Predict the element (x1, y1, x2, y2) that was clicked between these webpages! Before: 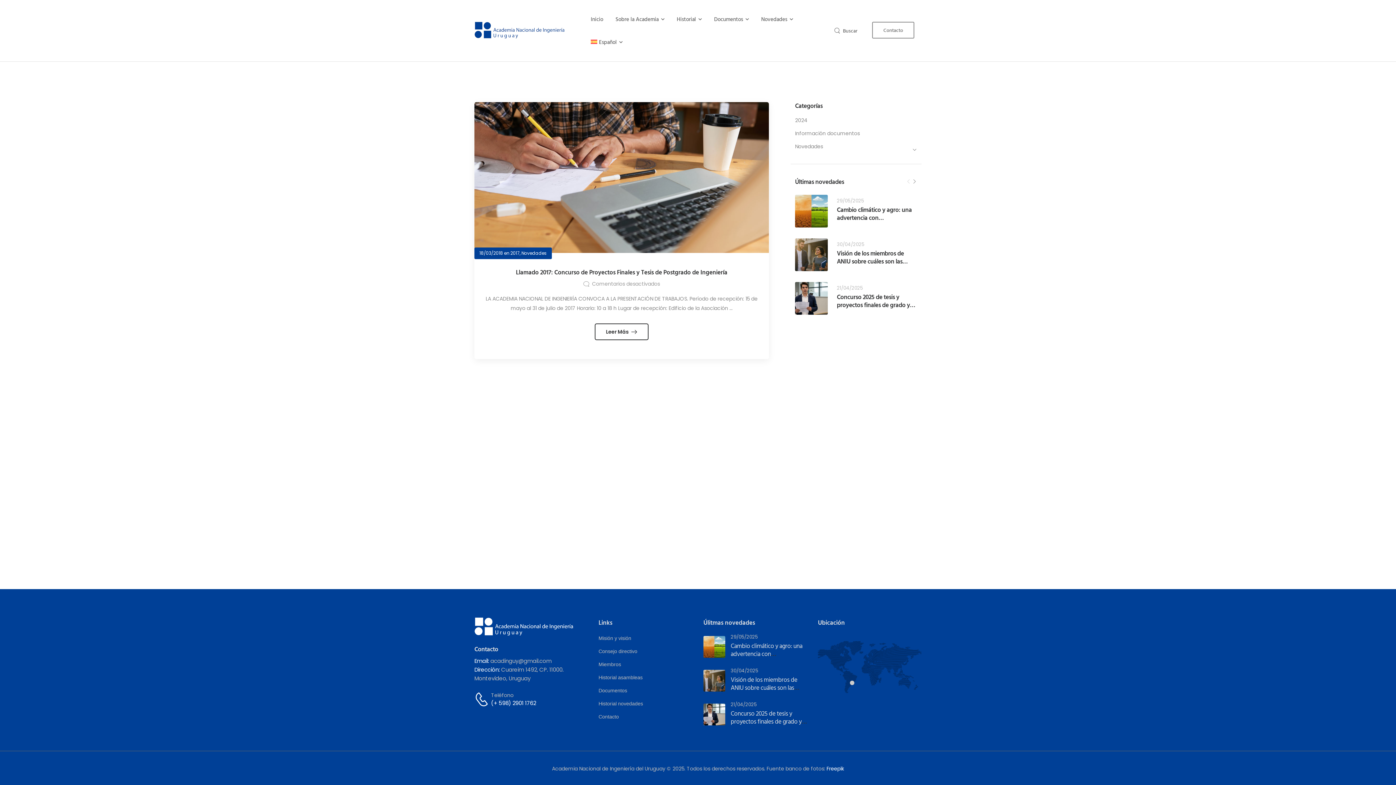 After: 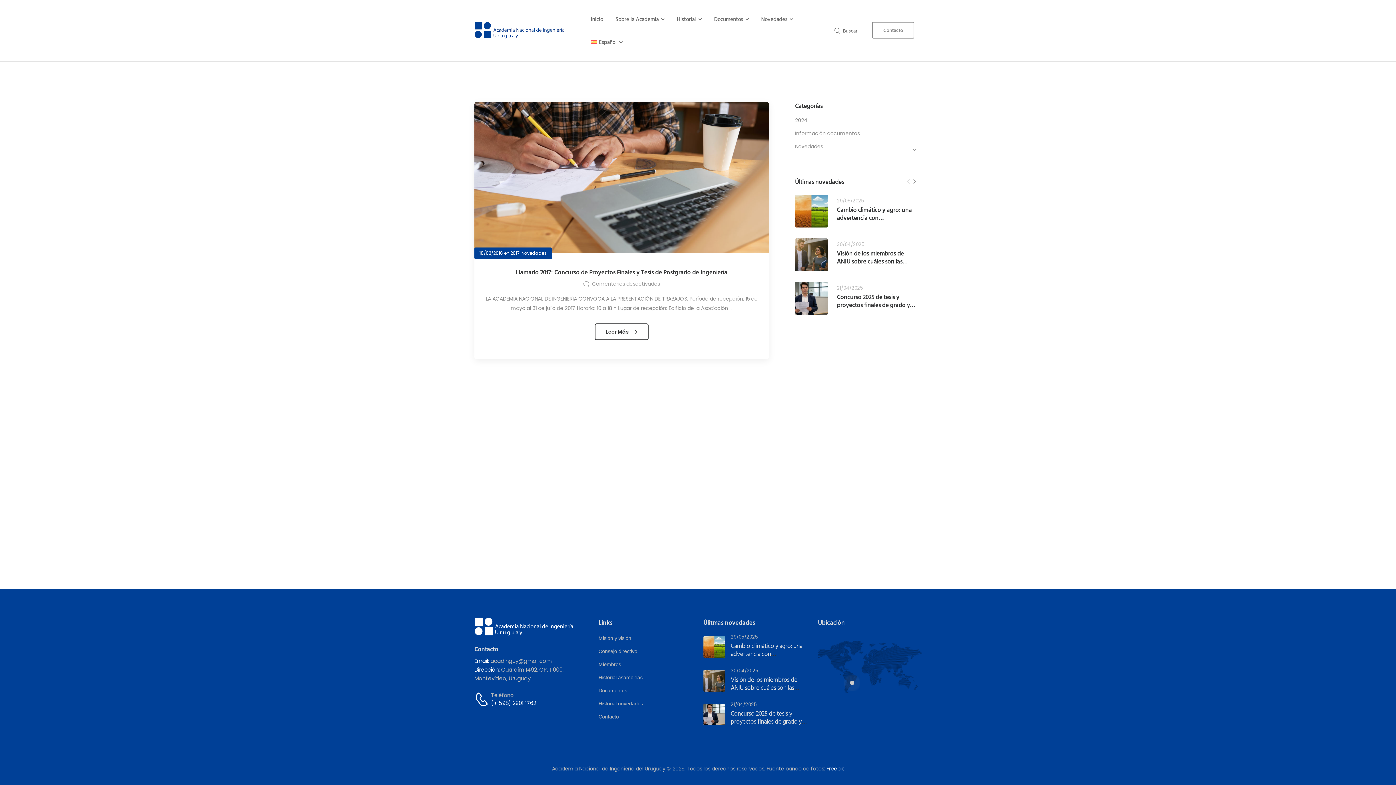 Action: bbox: (510, 250, 519, 256) label: 2017